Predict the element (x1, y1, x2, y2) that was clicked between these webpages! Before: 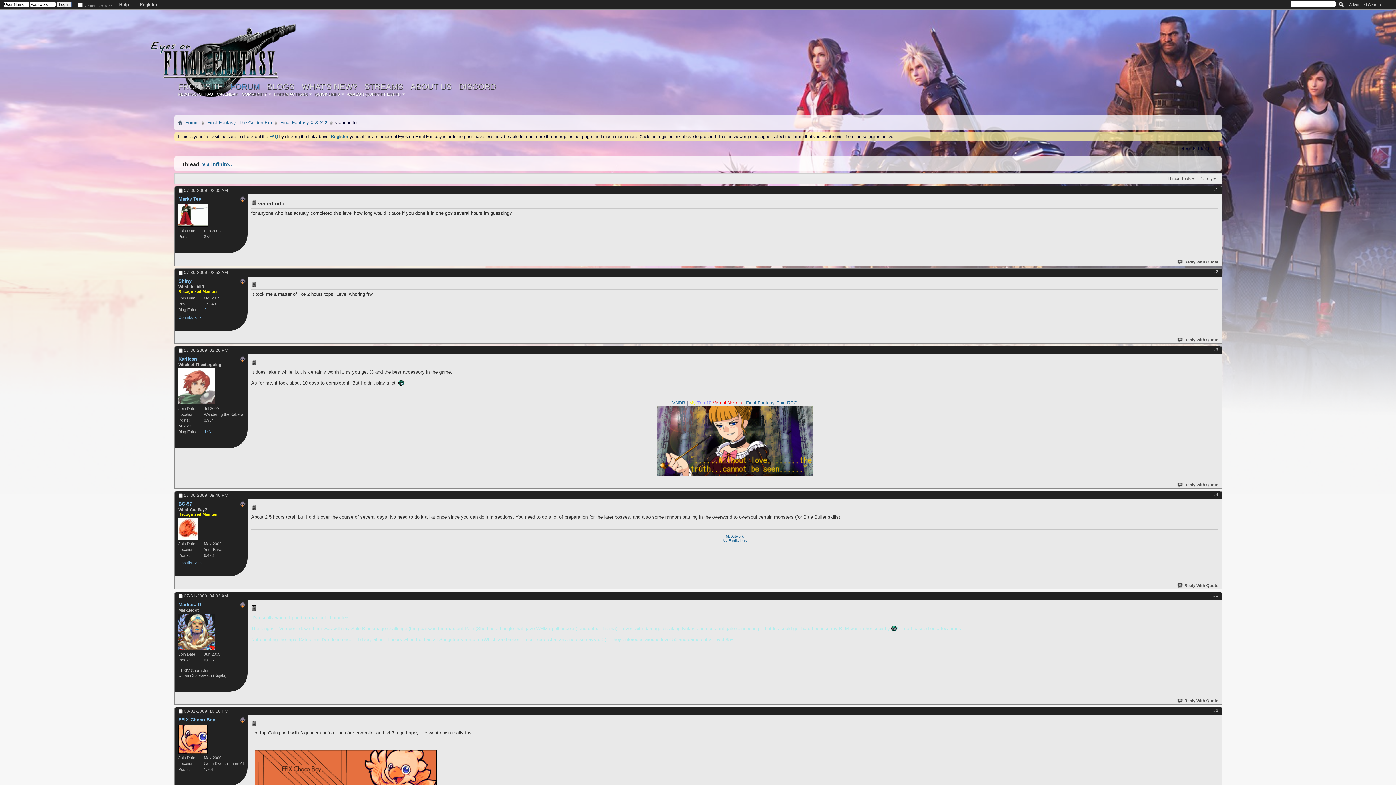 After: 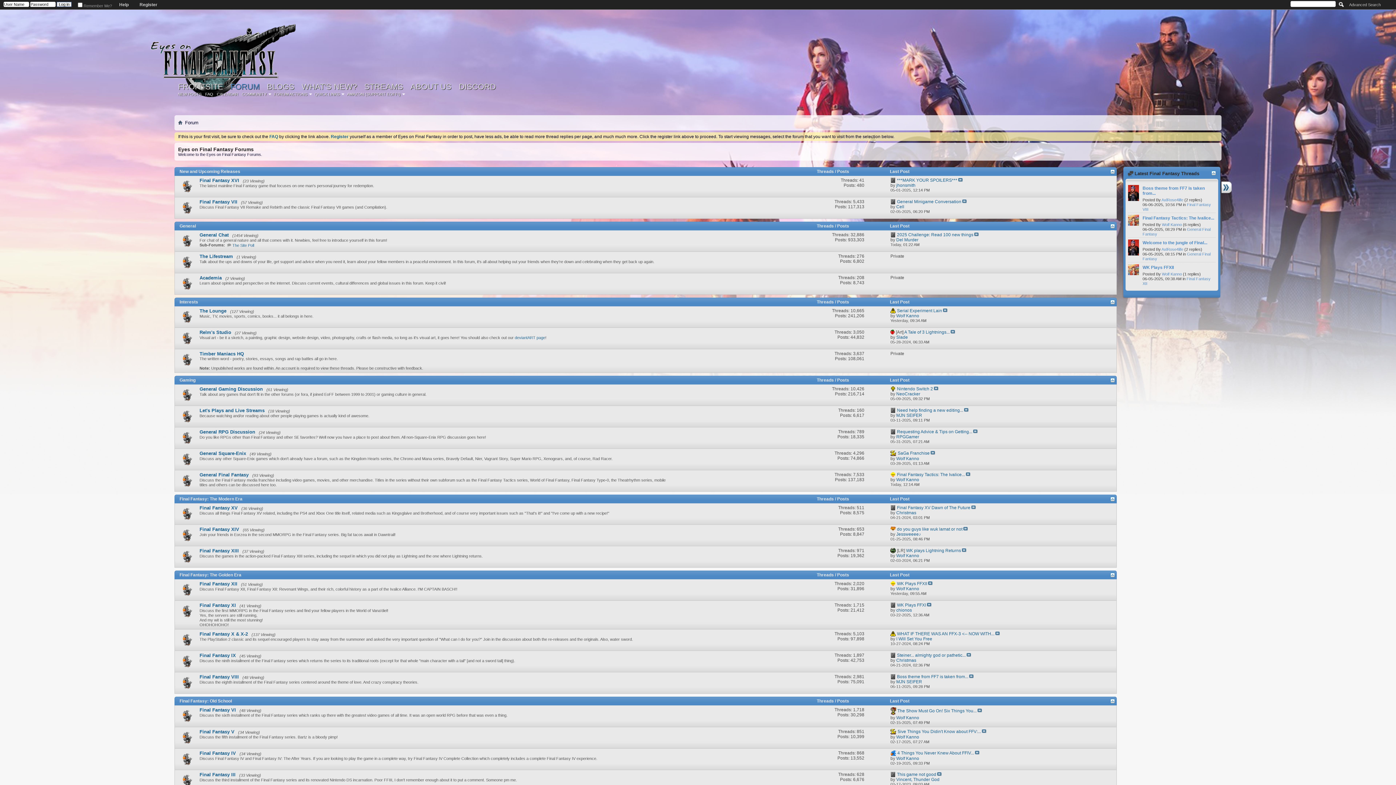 Action: bbox: (183, 118, 200, 126) label: Forum